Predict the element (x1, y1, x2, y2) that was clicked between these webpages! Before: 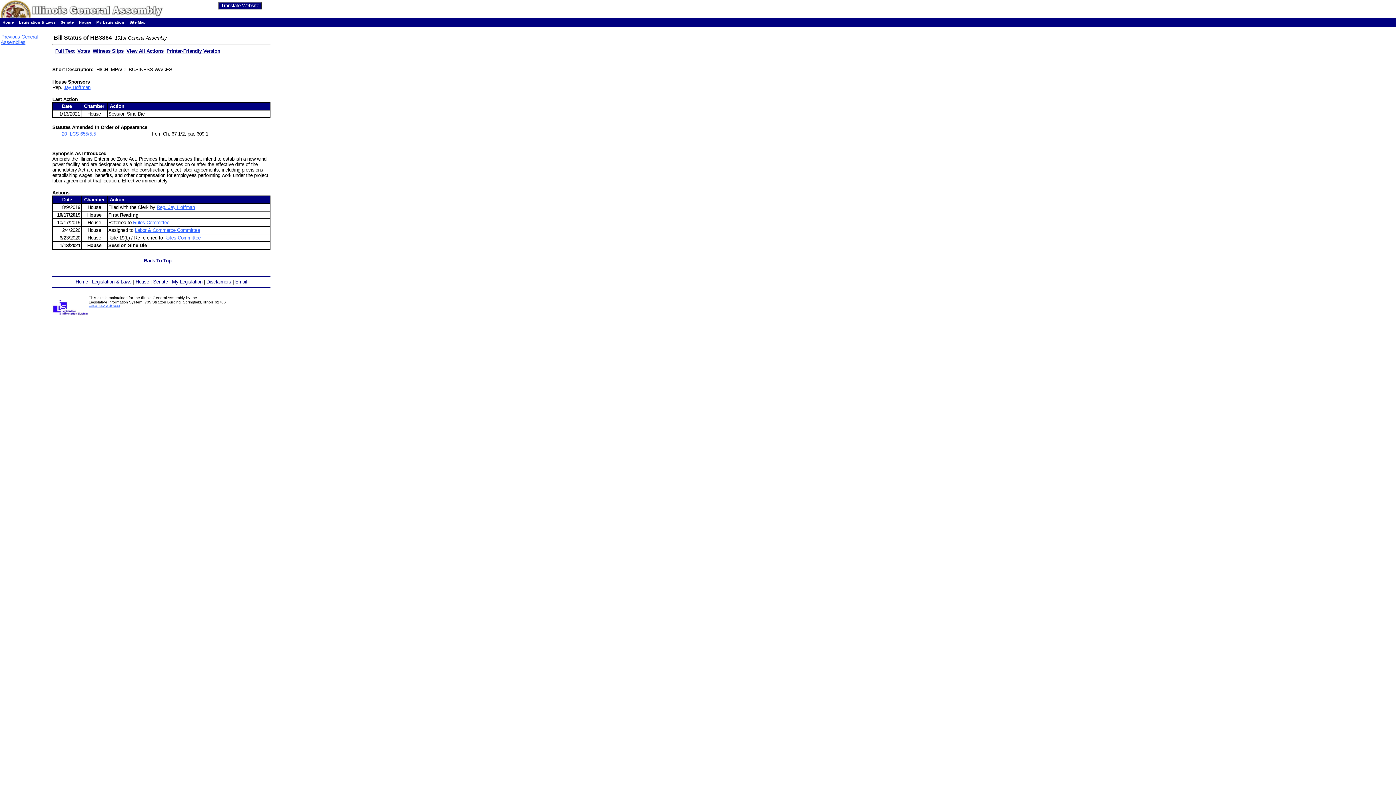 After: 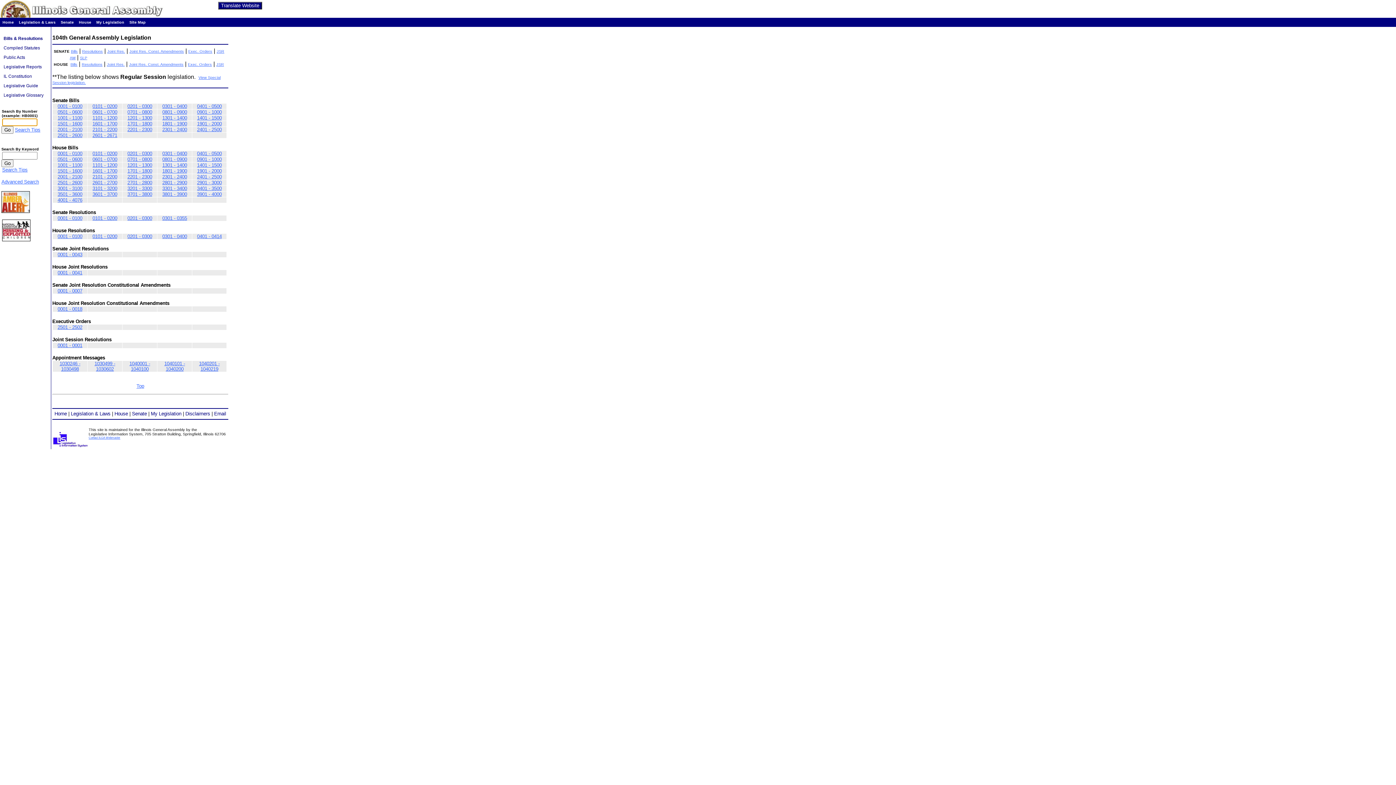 Action: label: Legislation & Laws bbox: (18, 20, 55, 24)